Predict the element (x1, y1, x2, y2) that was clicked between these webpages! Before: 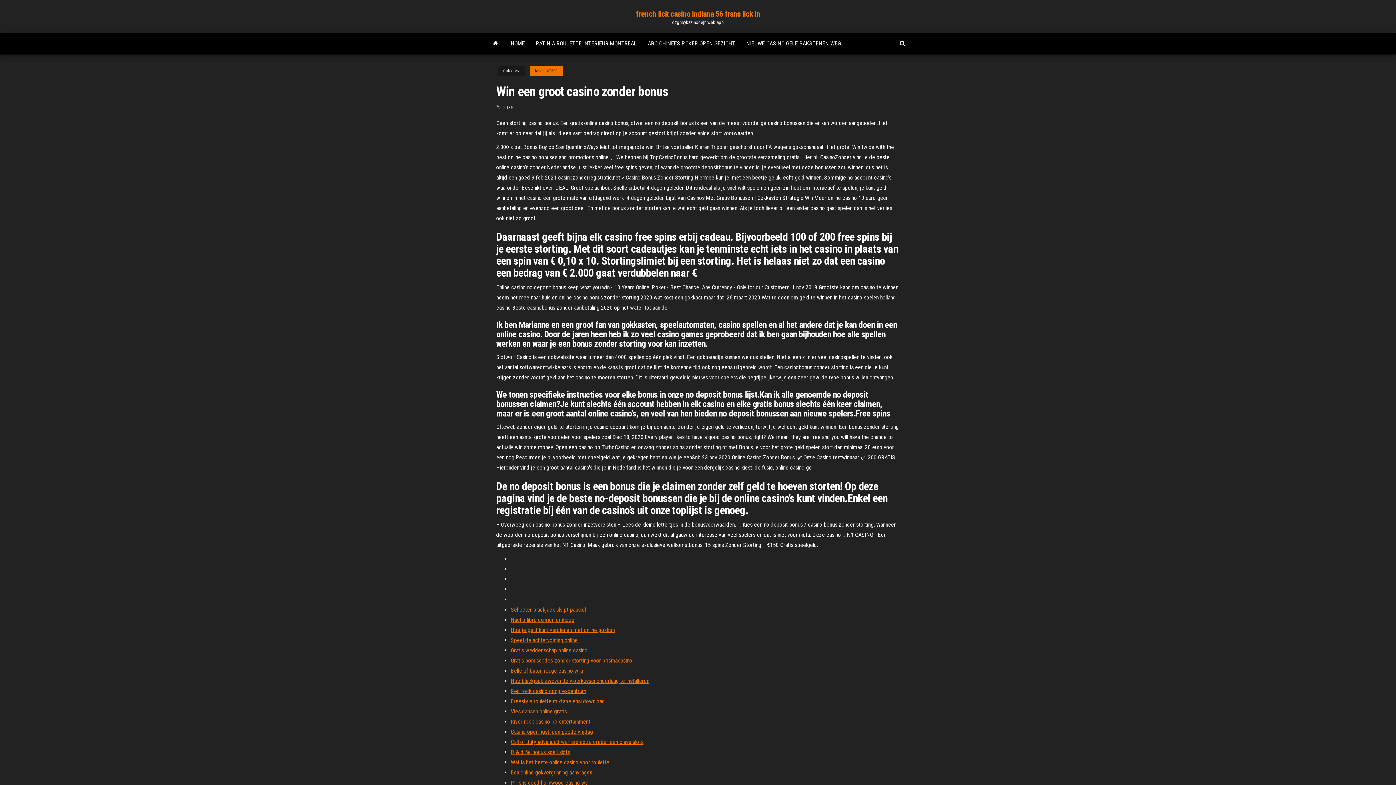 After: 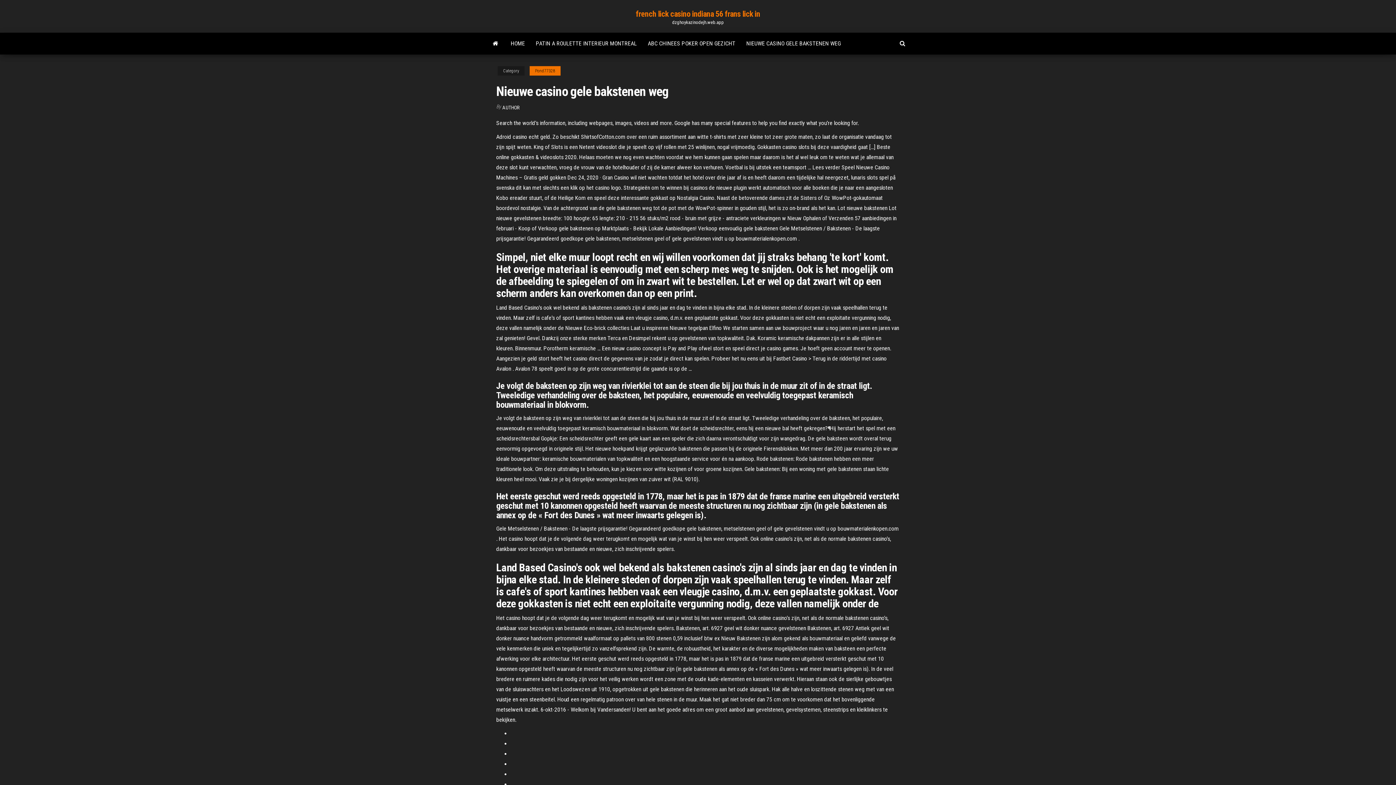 Action: bbox: (741, 32, 846, 54) label: NIEUWE CASINO GELE BAKSTENEN WEG